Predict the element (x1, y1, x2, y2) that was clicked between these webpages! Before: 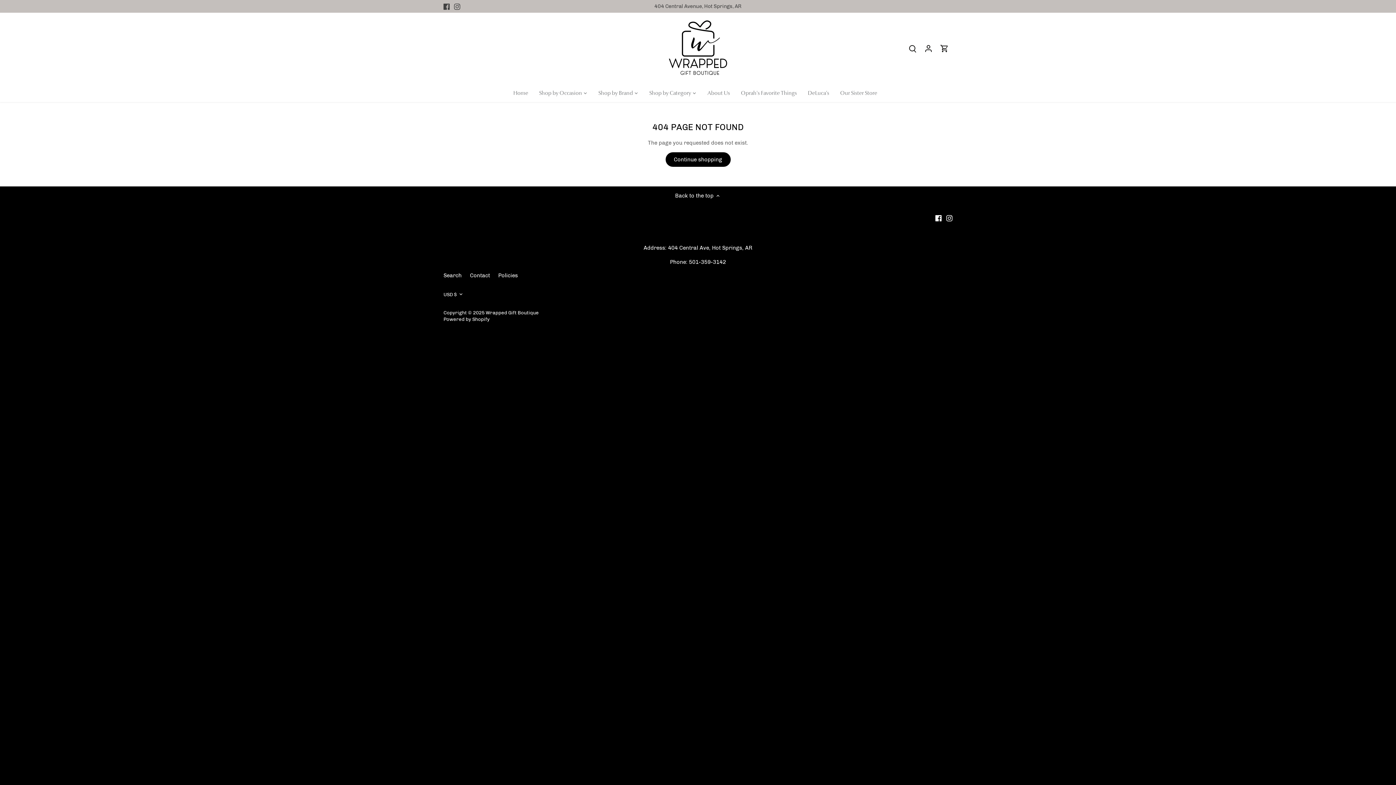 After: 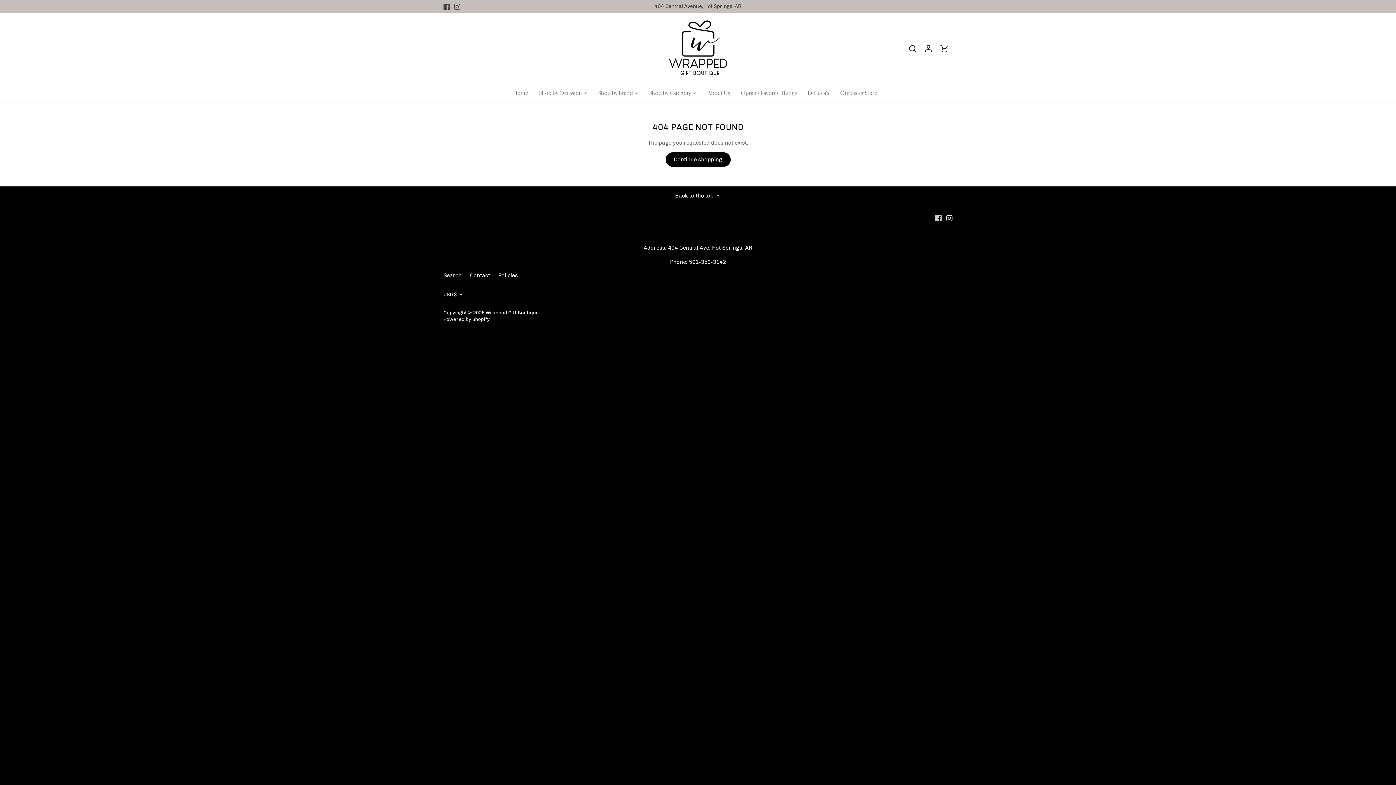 Action: label: Facebook bbox: (935, 214, 941, 221)